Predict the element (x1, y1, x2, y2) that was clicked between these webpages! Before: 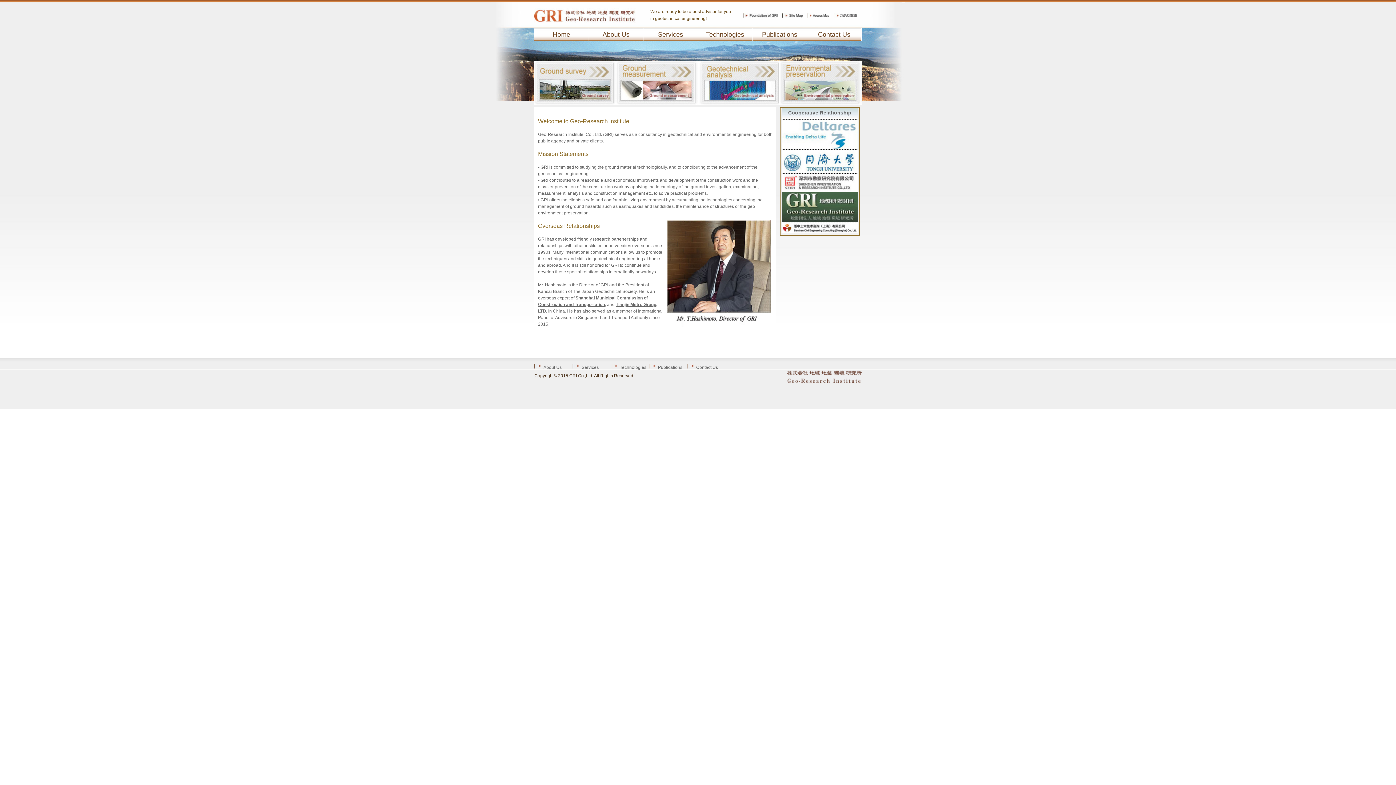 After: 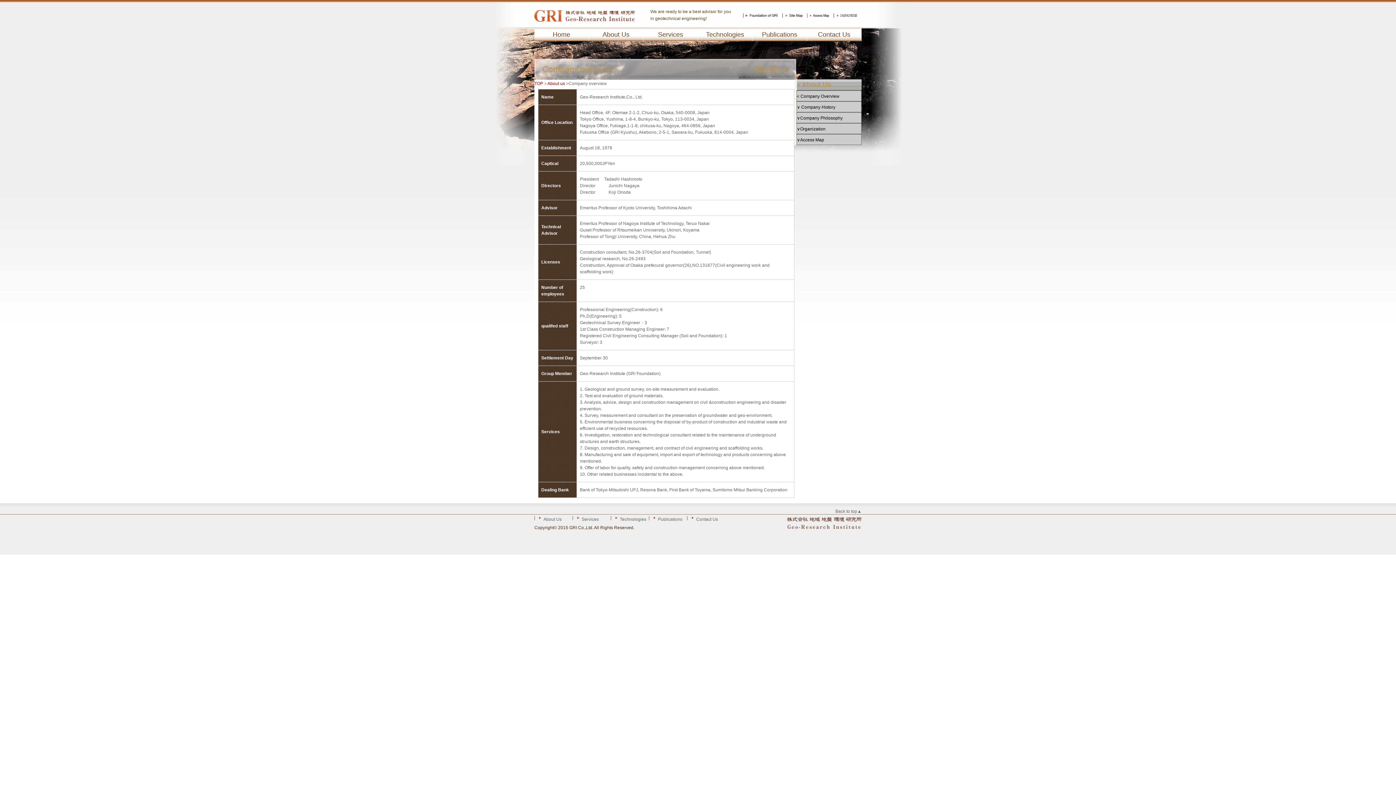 Action: bbox: (589, 28, 643, 41) label: About Us